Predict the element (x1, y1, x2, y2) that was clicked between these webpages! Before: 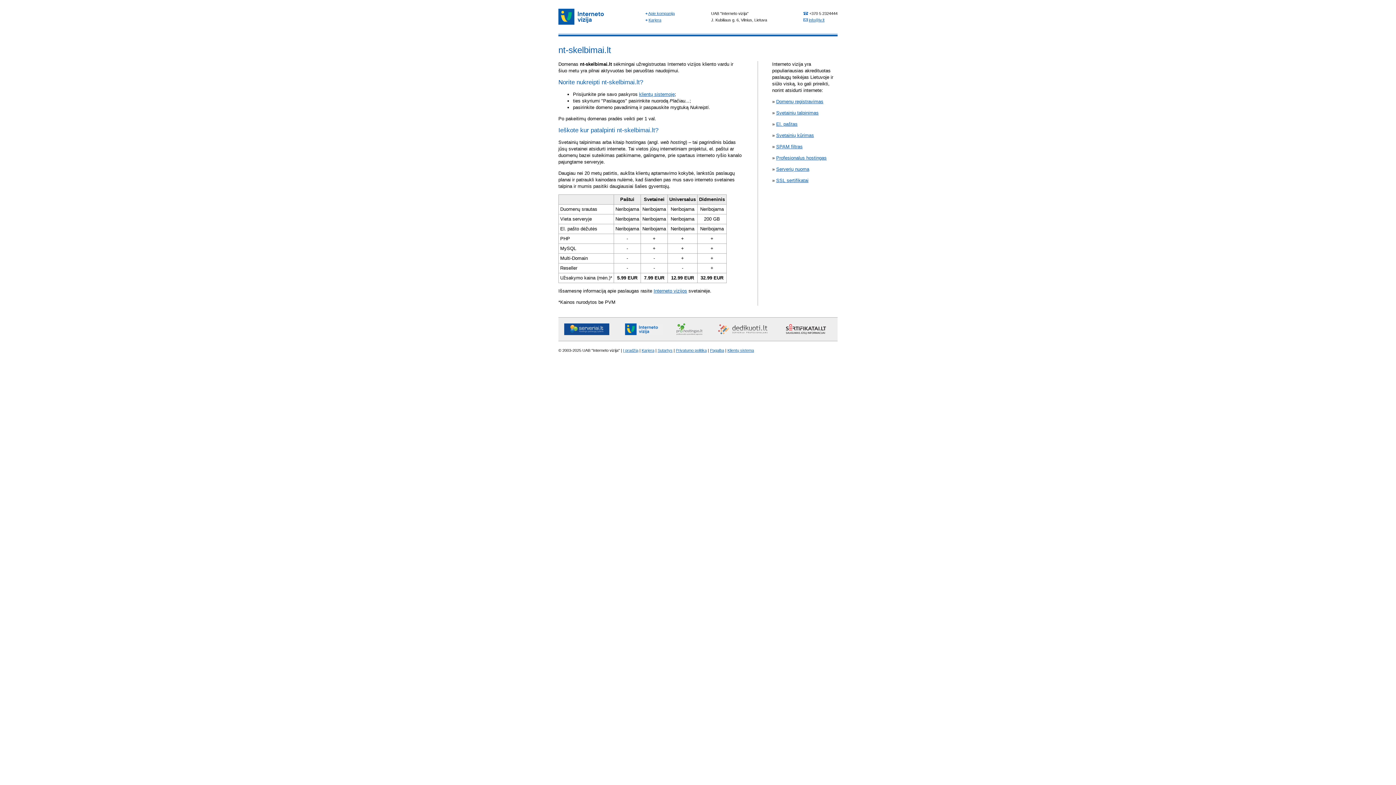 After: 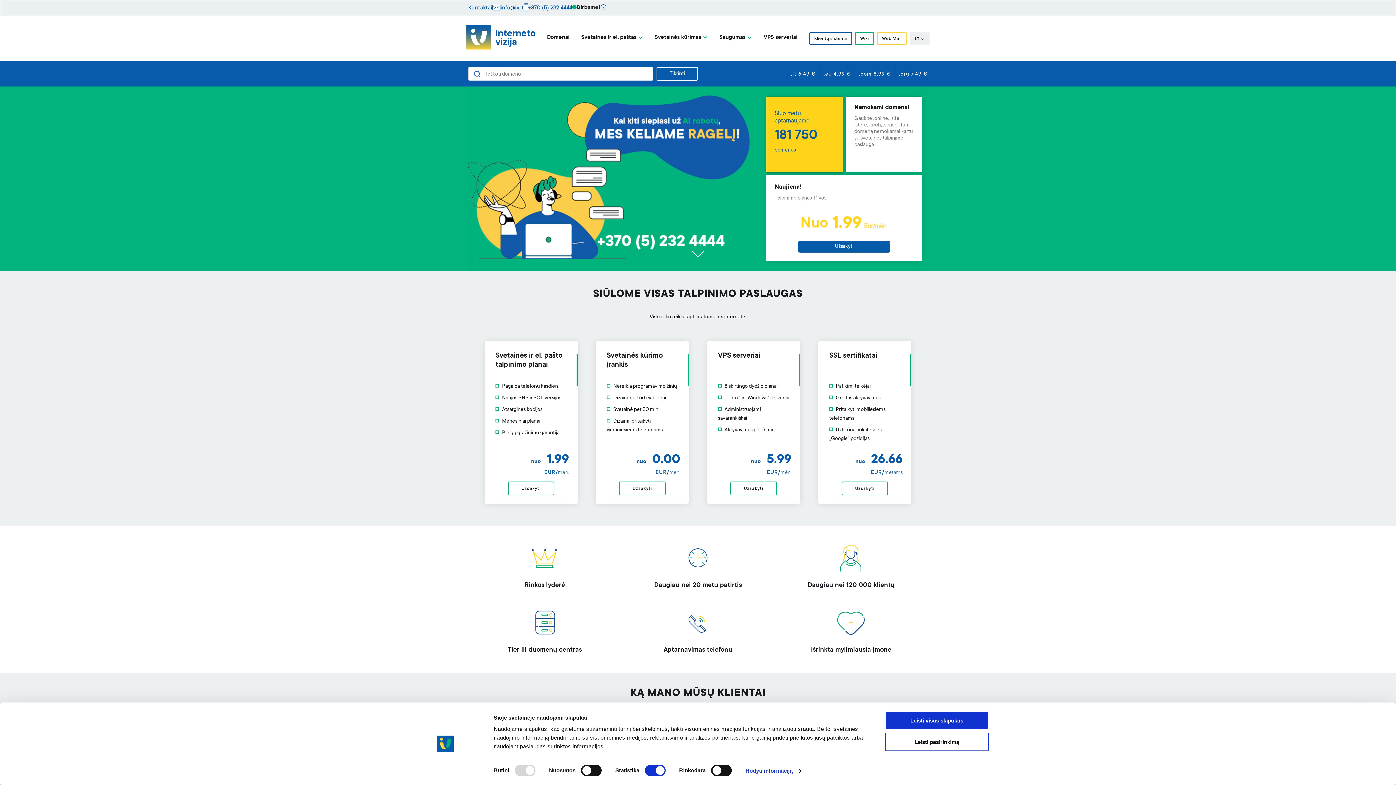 Action: bbox: (653, 288, 687, 293) label: Interneto vizijos